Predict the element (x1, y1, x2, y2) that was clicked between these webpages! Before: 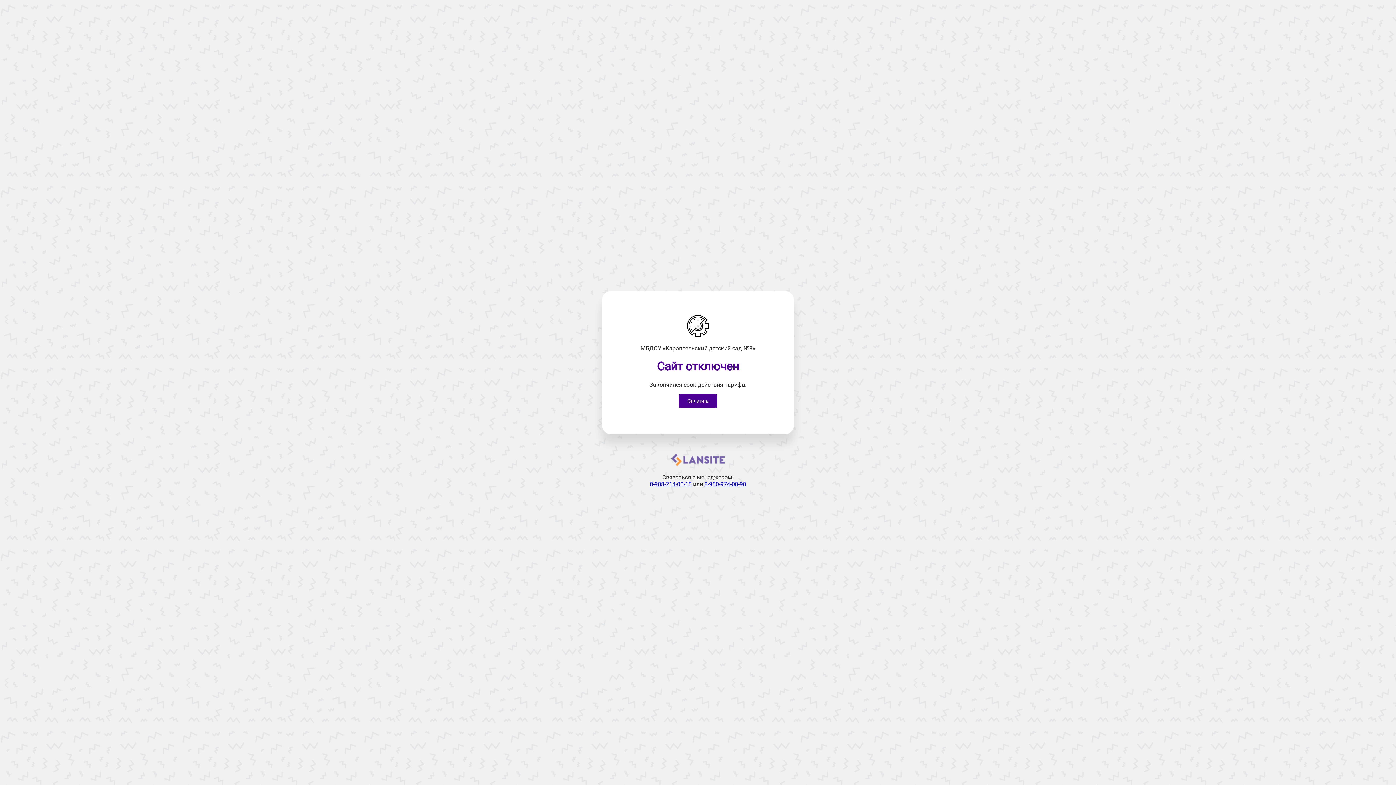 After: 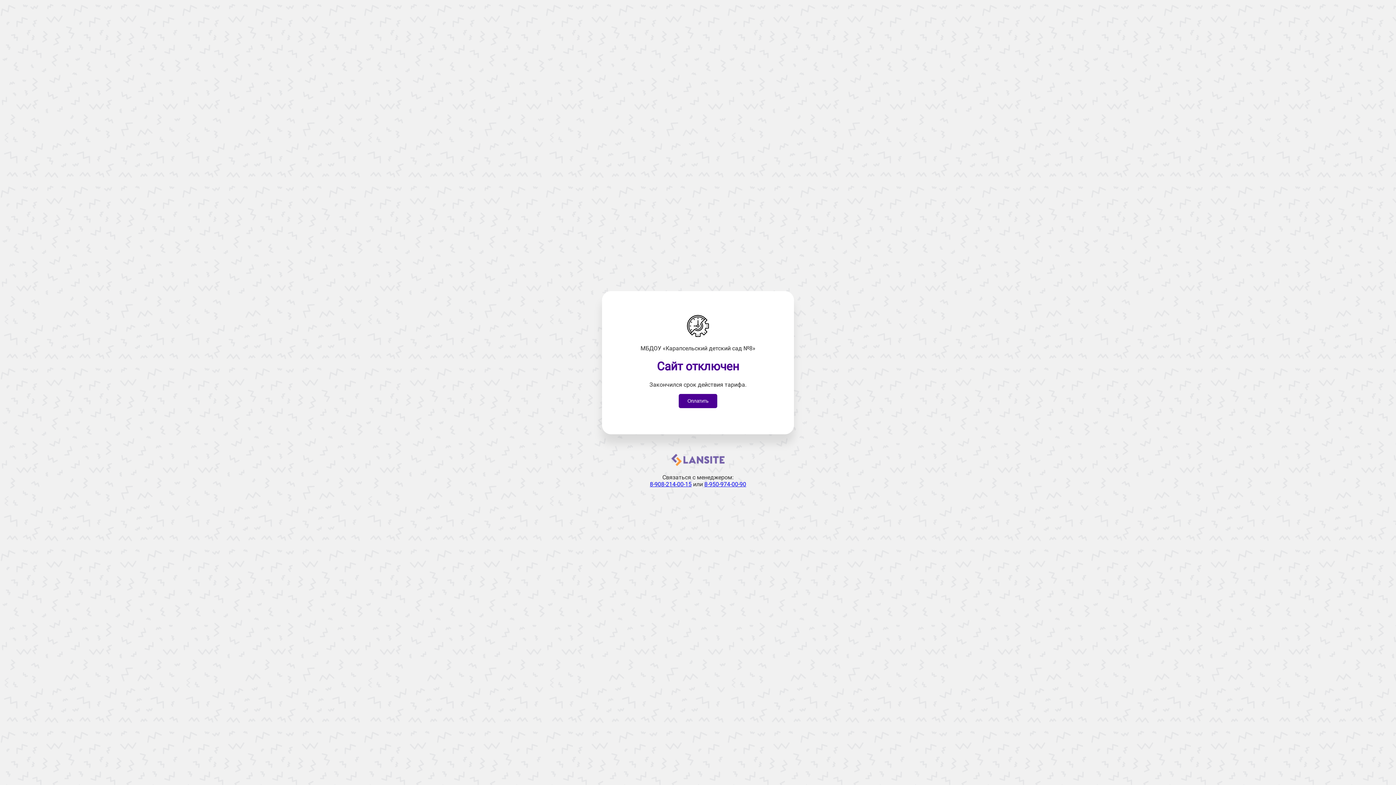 Action: bbox: (671, 461, 724, 468)